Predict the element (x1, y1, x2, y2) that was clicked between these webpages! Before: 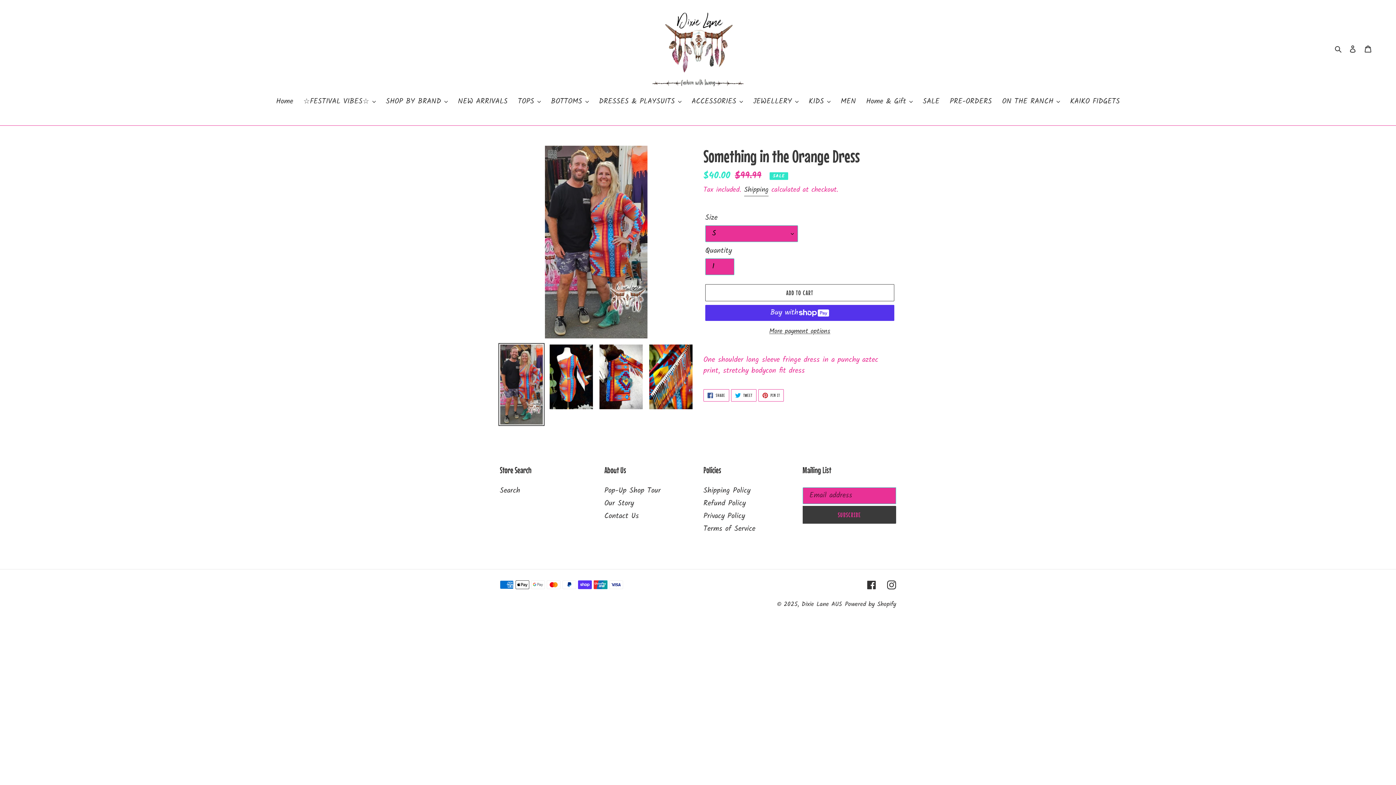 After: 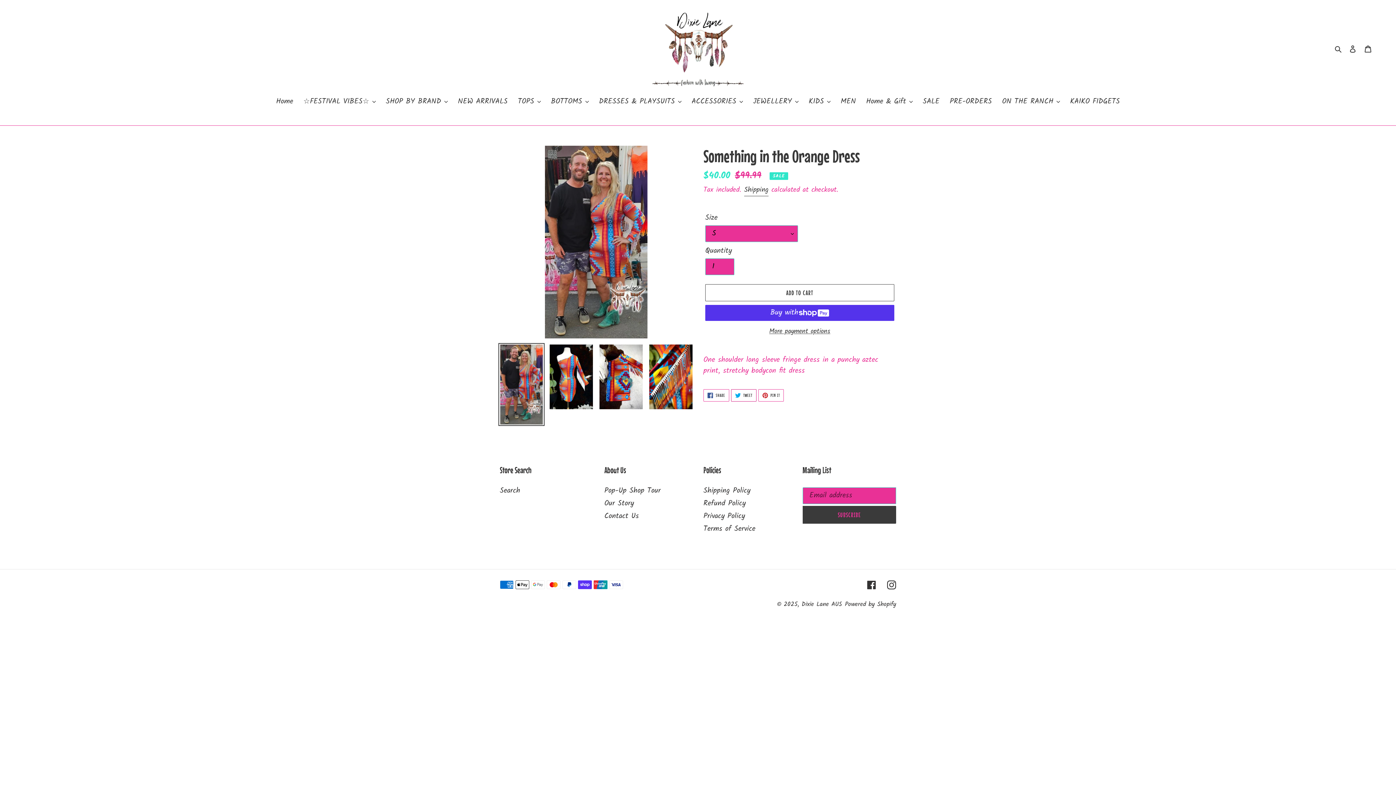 Action: label:  TWEET
TWEET ON TWITTER bbox: (731, 389, 756, 401)